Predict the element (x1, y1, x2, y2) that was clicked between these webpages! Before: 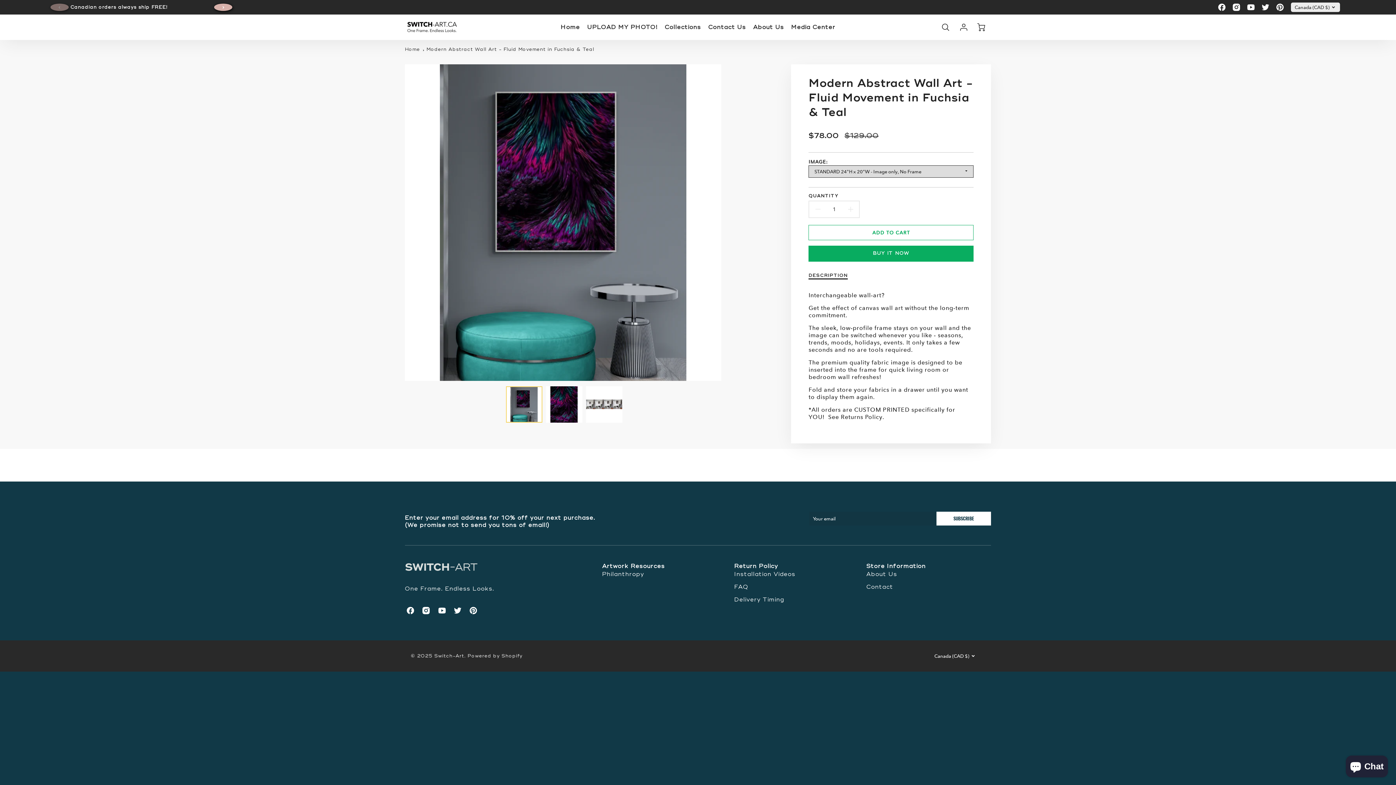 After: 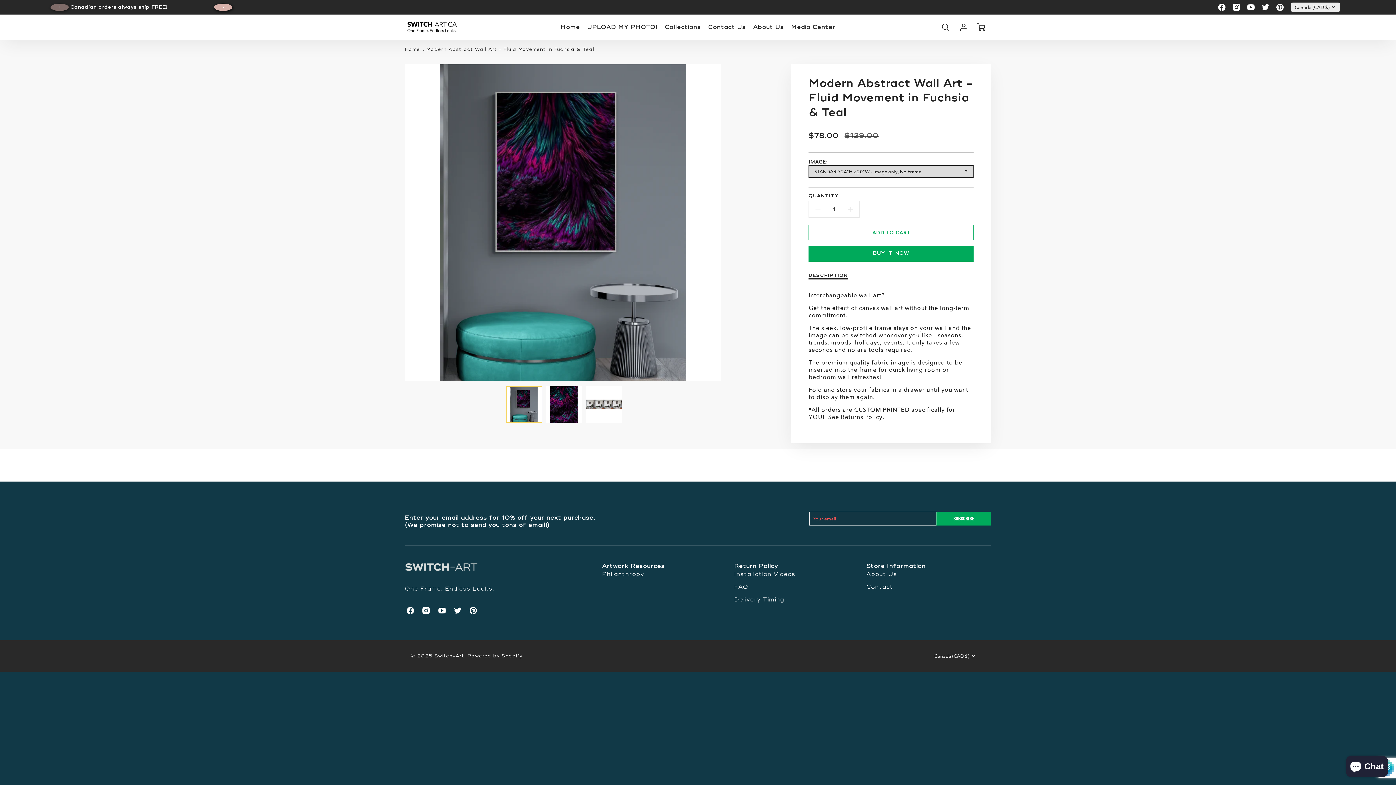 Action: bbox: (936, 512, 991, 525) label: Subscribe